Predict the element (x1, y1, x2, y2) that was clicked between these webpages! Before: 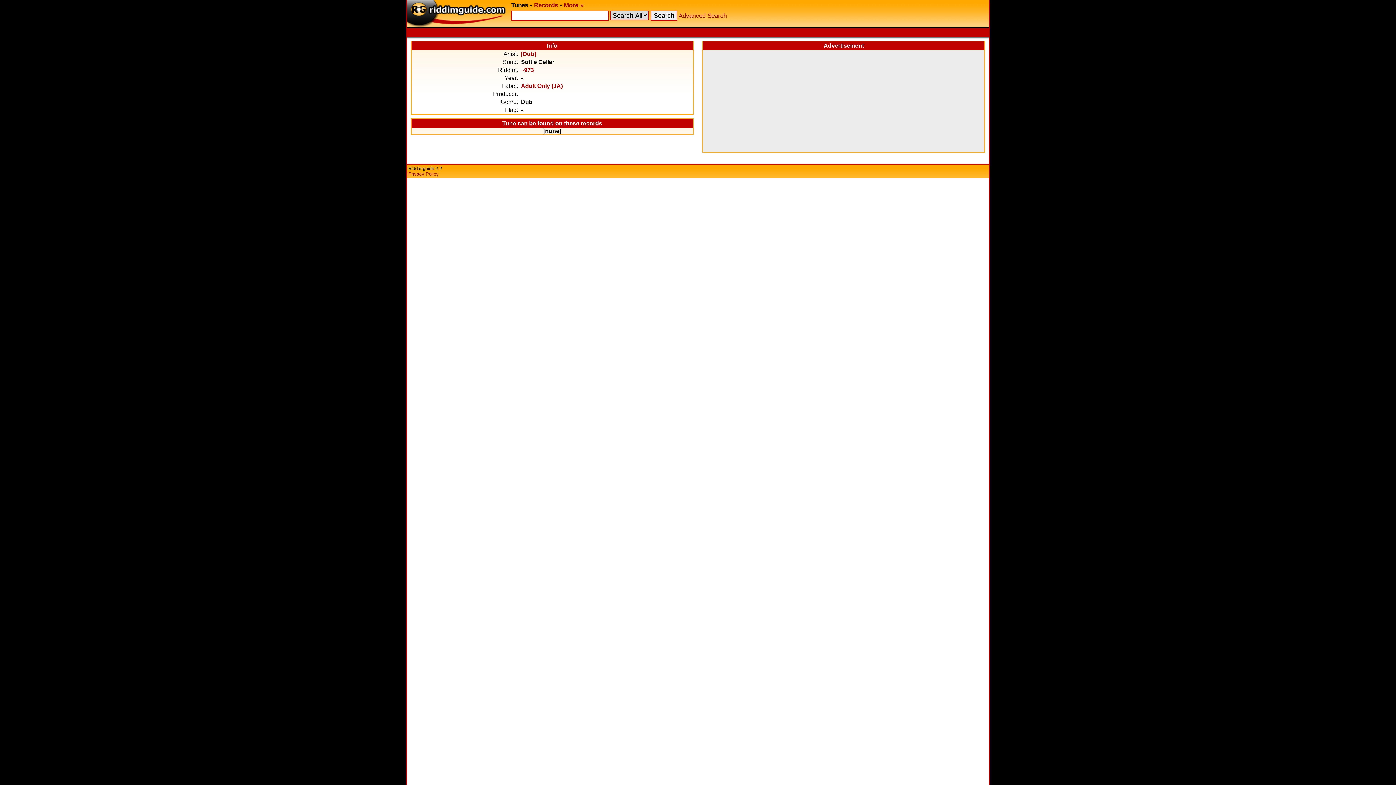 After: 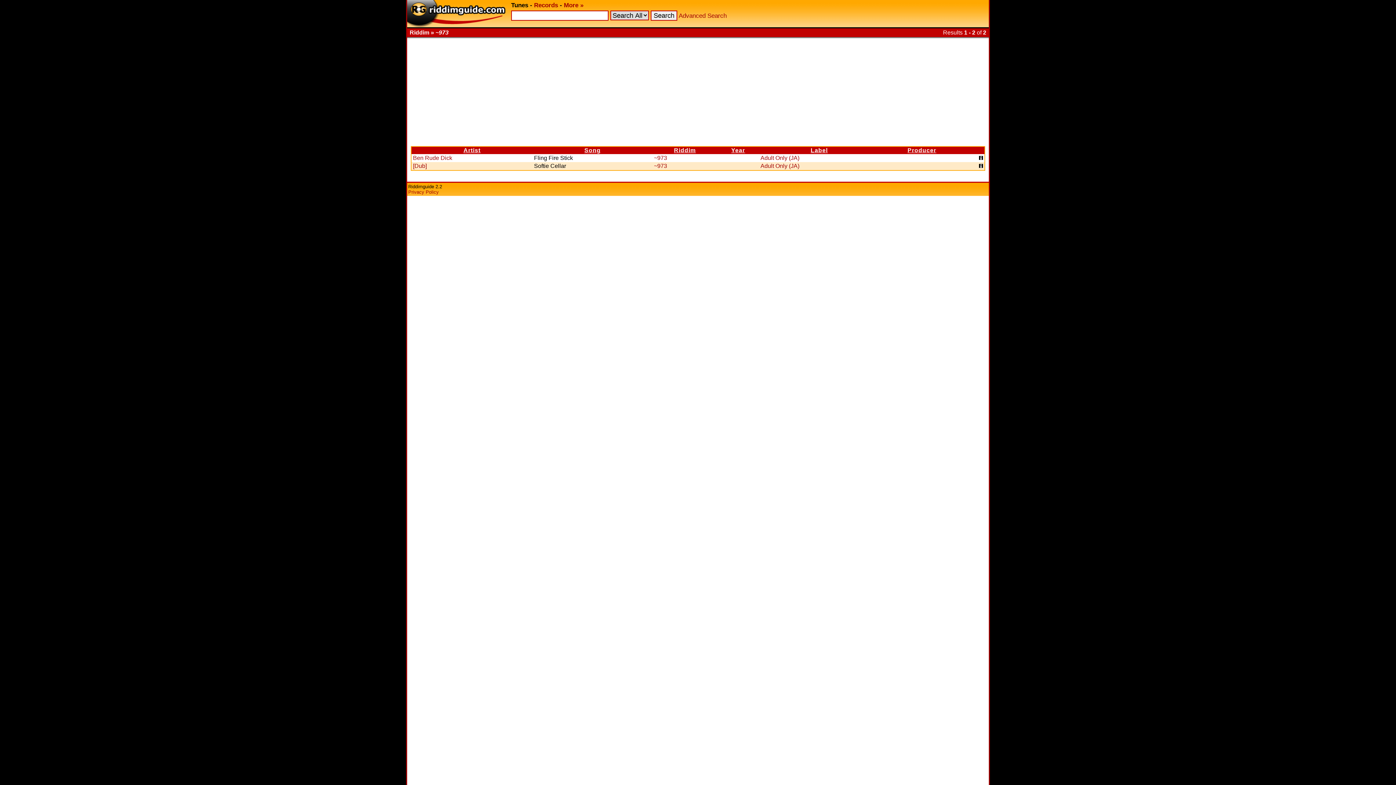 Action: bbox: (521, 66, 534, 73) label: ~973